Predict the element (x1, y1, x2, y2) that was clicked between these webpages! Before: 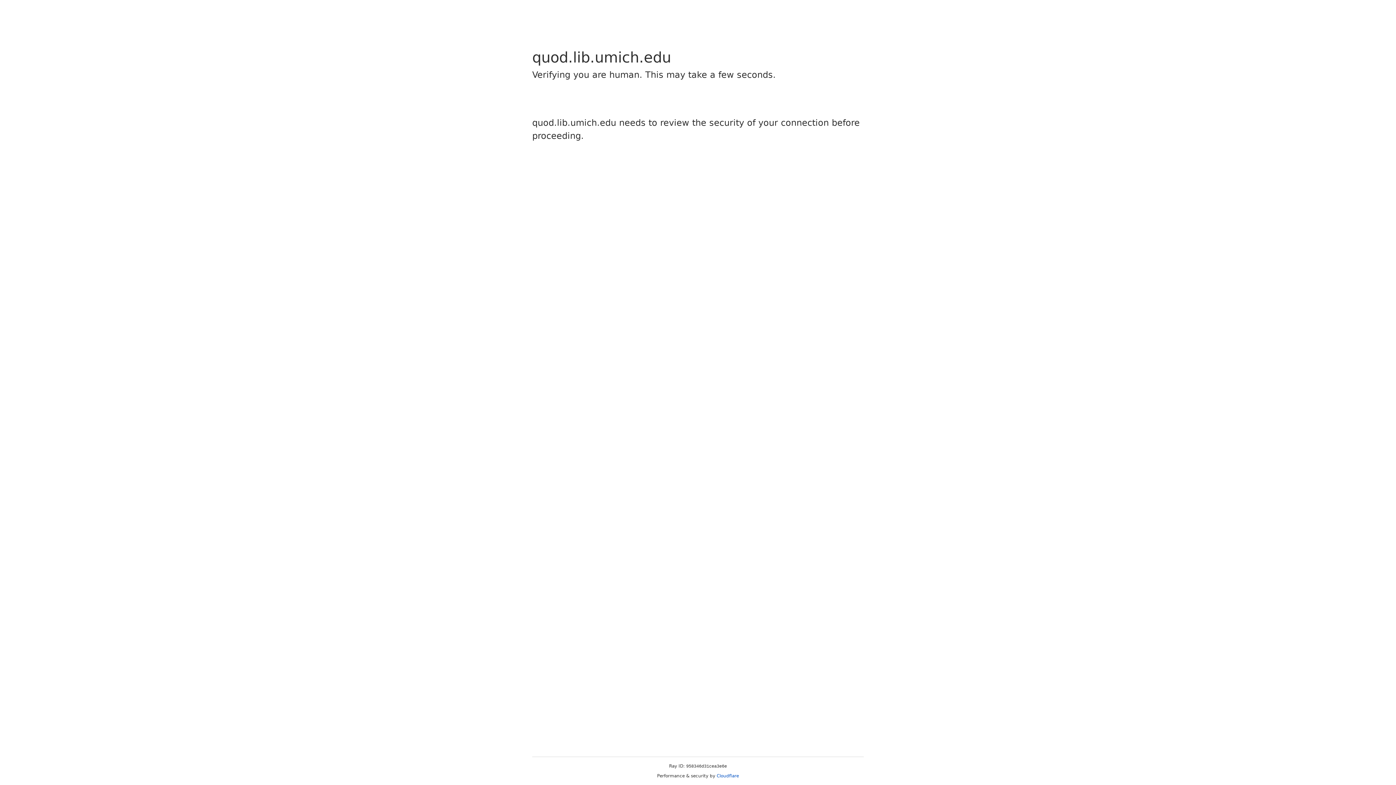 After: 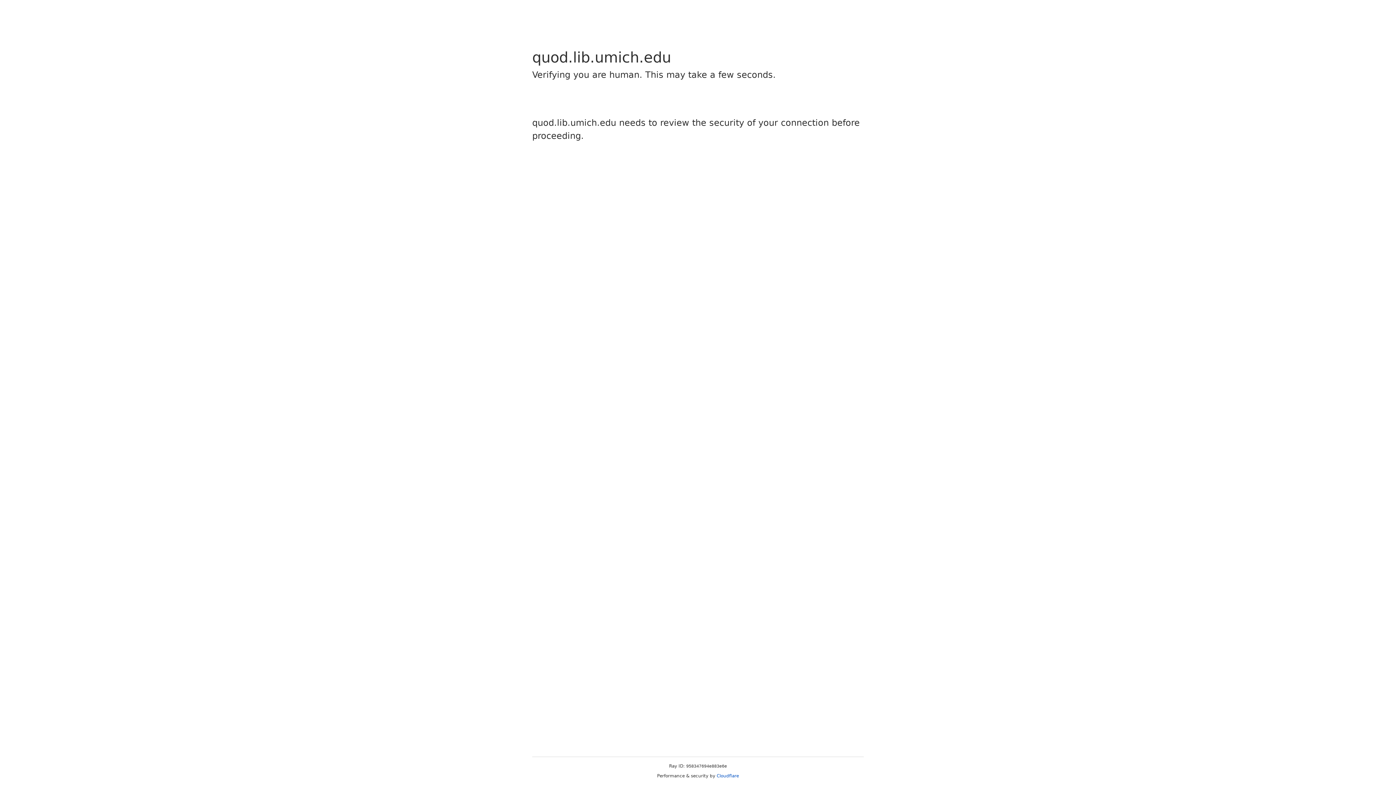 Action: bbox: (716, 773, 739, 778) label: Cloudflare